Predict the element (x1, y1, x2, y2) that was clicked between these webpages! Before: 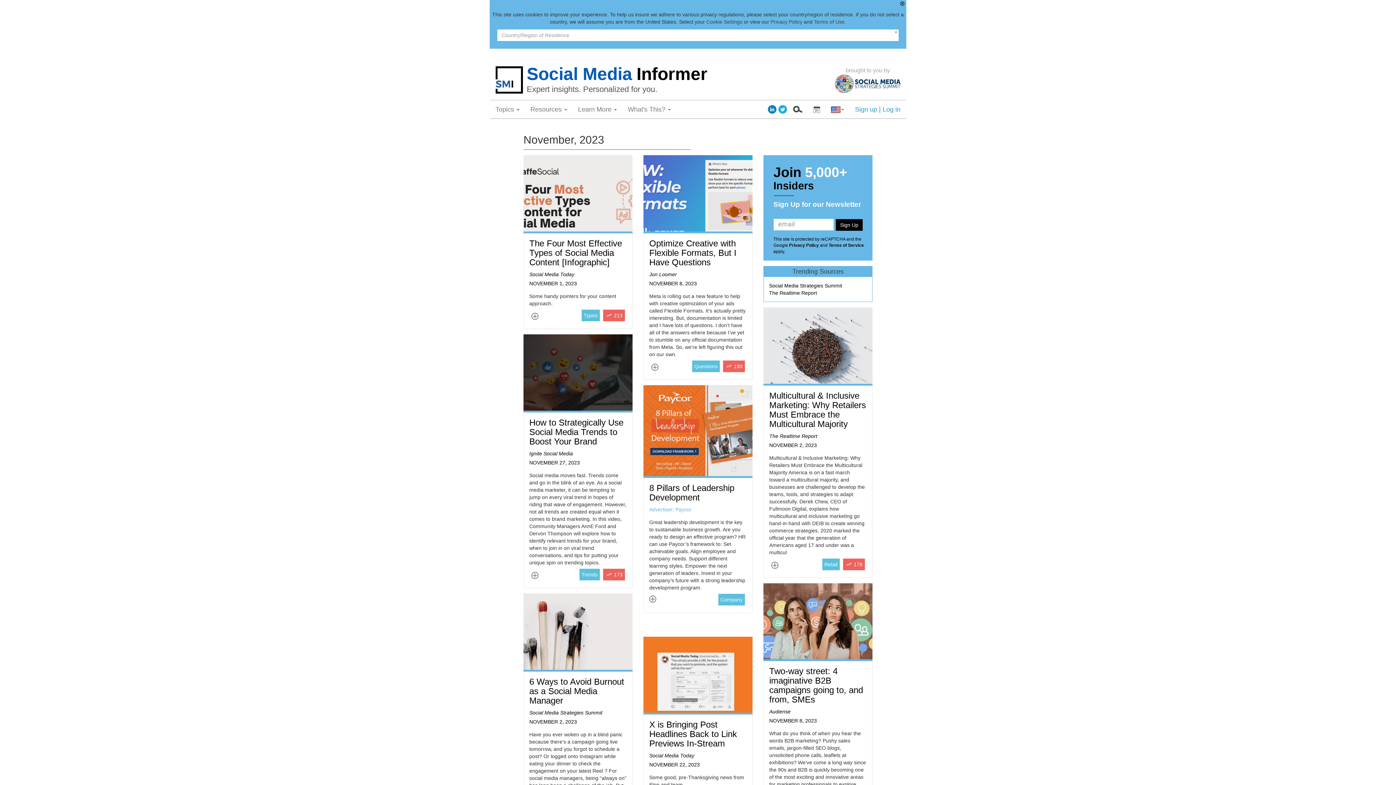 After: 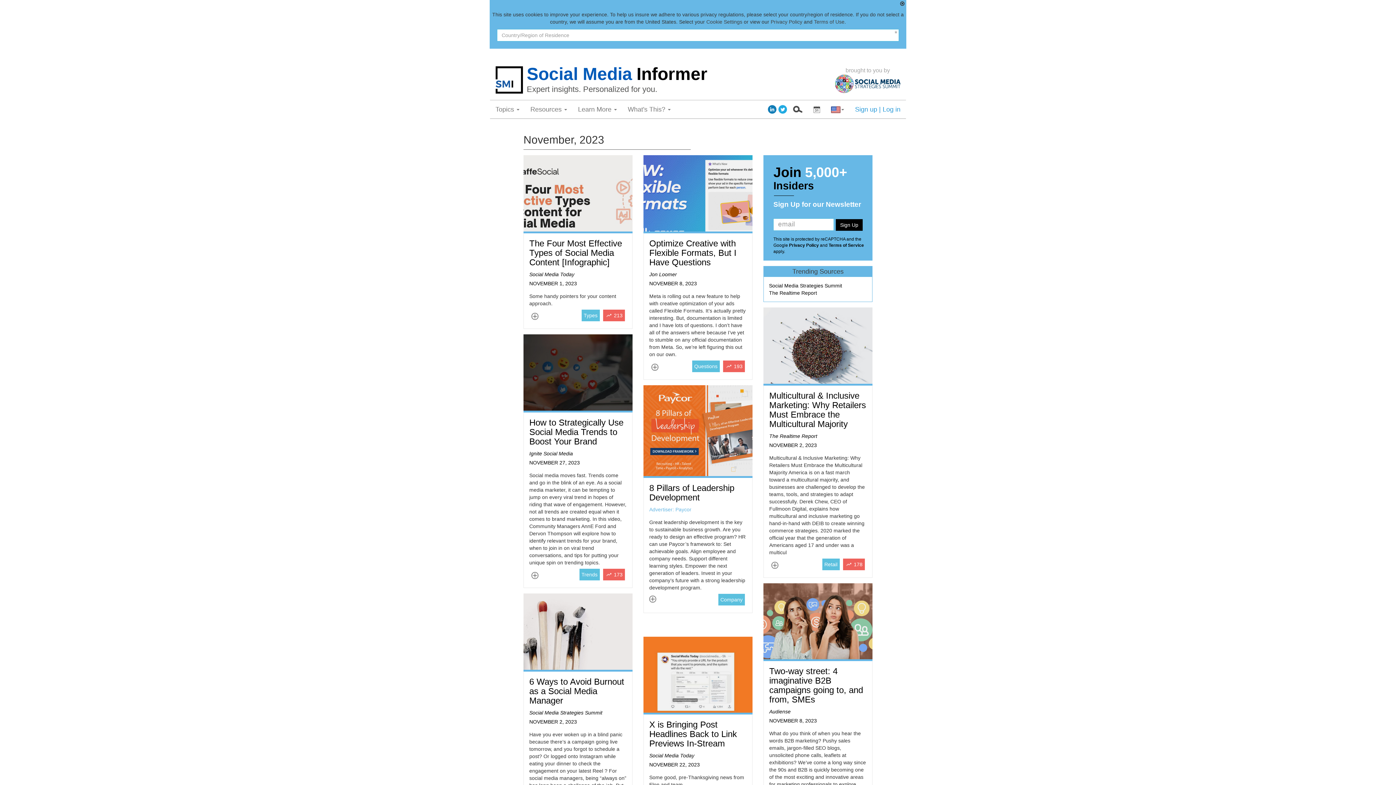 Action: bbox: (523, 593, 632, 671) label: Read article